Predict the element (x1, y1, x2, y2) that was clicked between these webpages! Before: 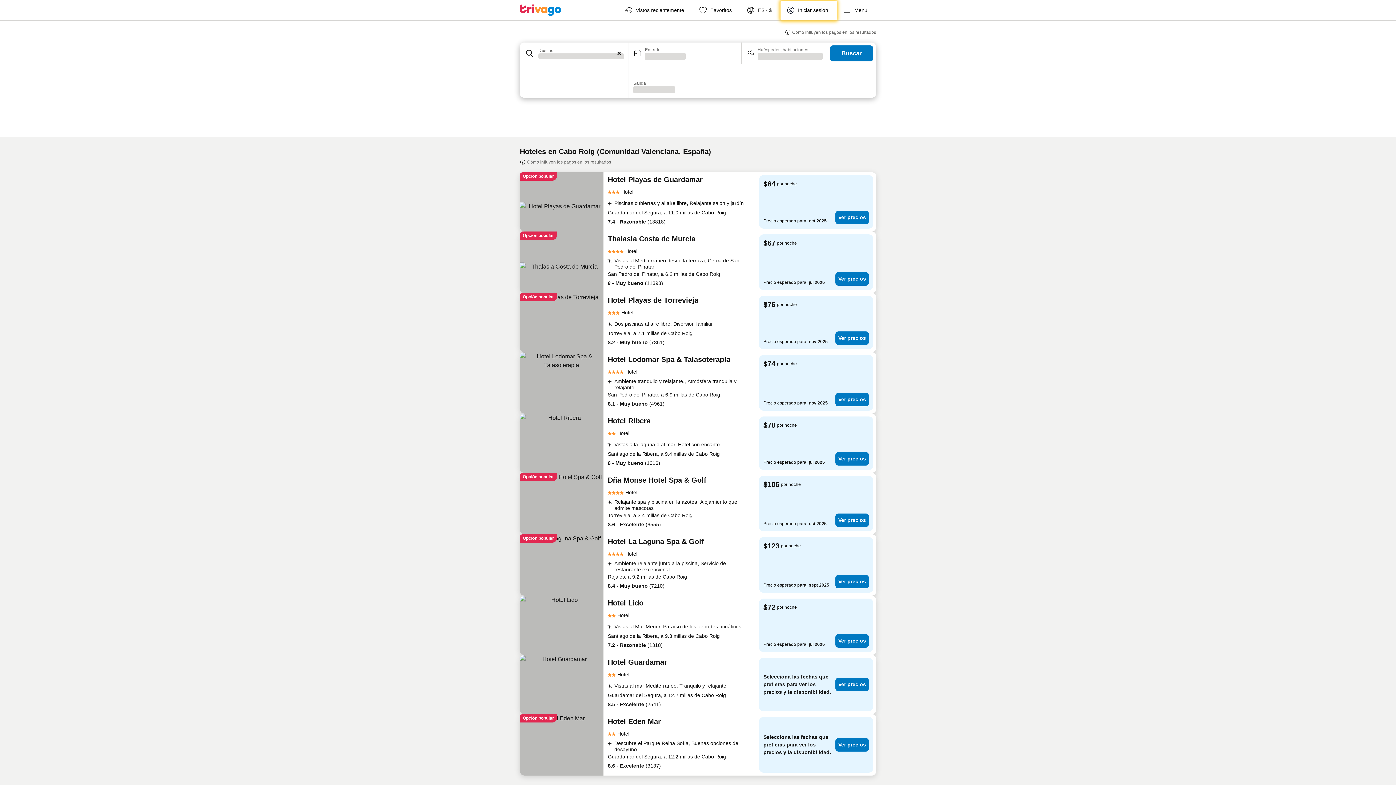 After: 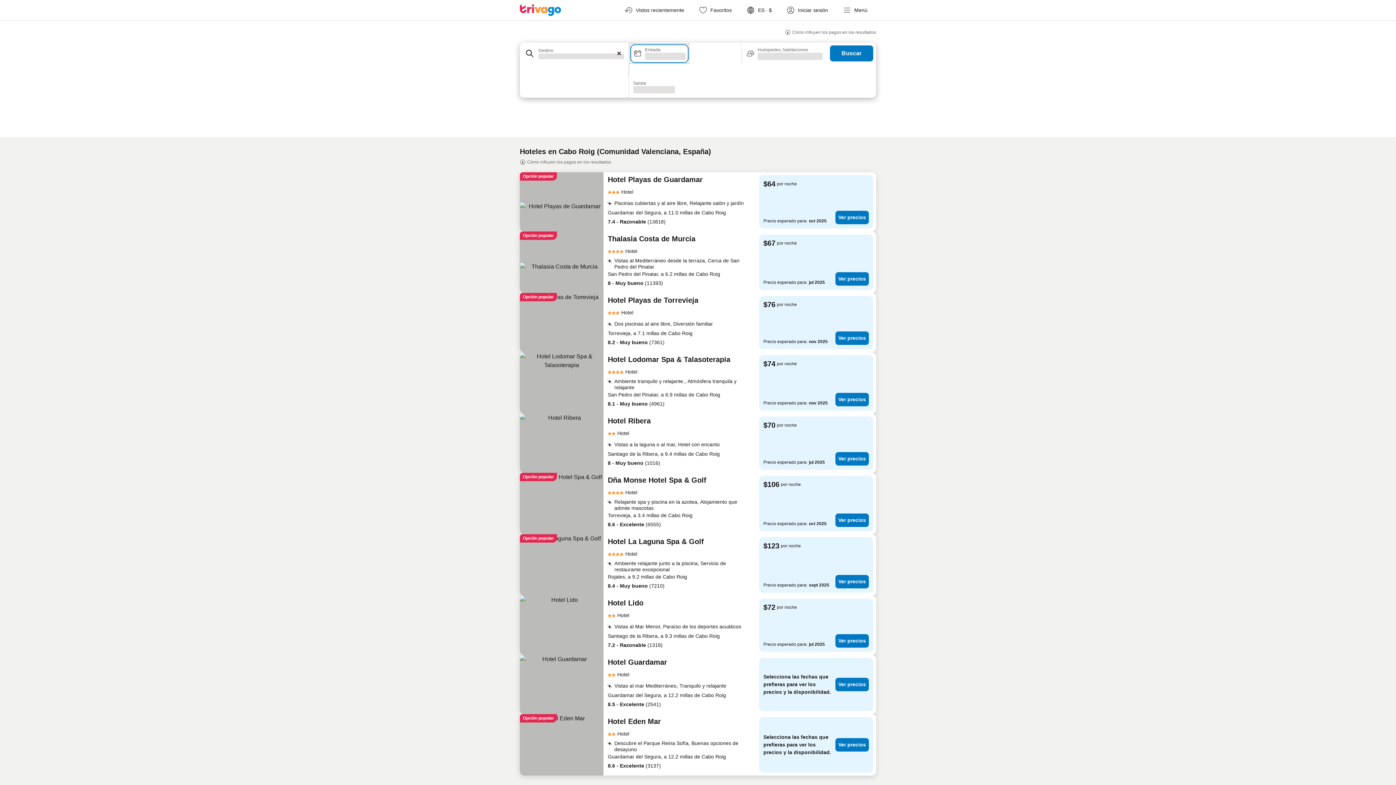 Action: label: Entrada
Cargando bbox: (629, 42, 690, 64)